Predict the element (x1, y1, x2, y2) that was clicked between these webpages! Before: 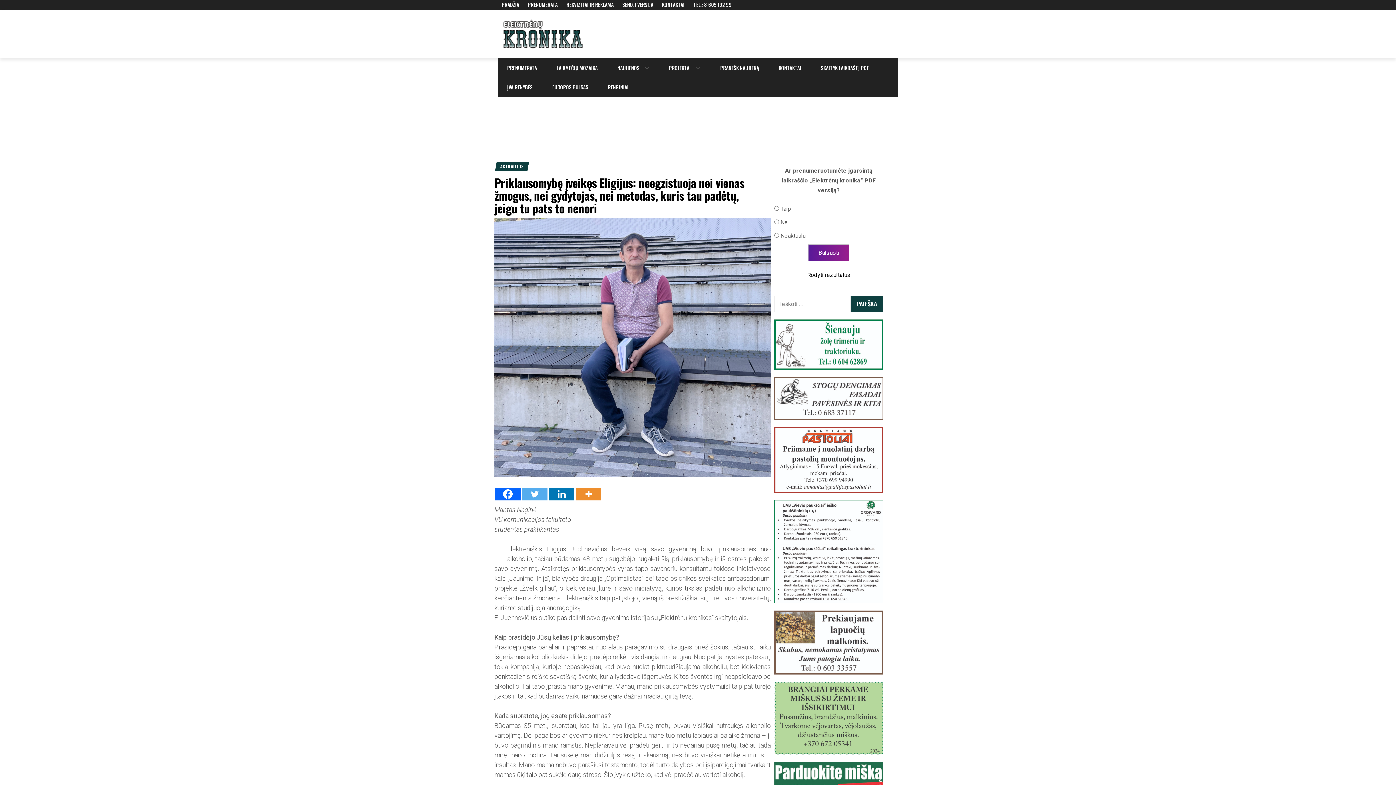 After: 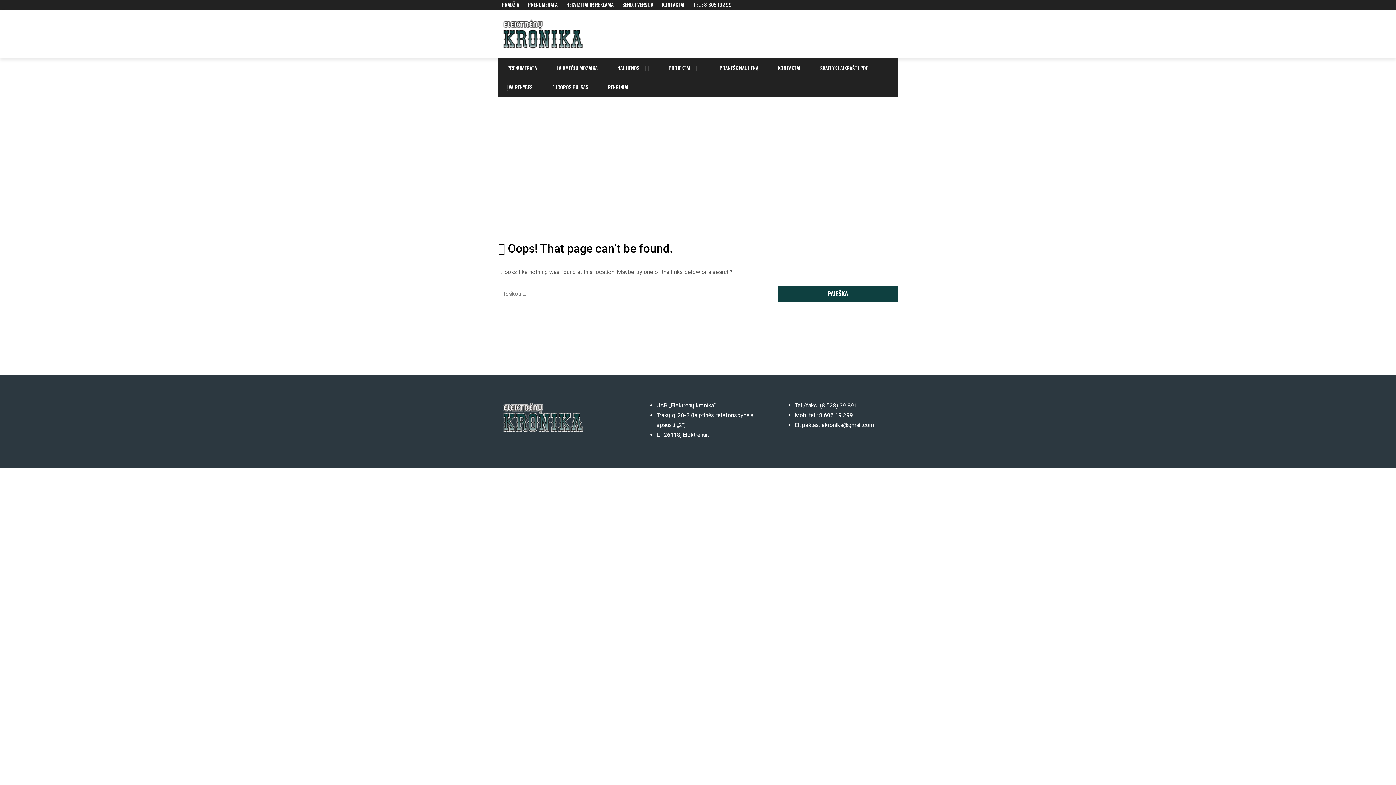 Action: bbox: (618, 0, 657, 8) label: SENOJI VERSIJA